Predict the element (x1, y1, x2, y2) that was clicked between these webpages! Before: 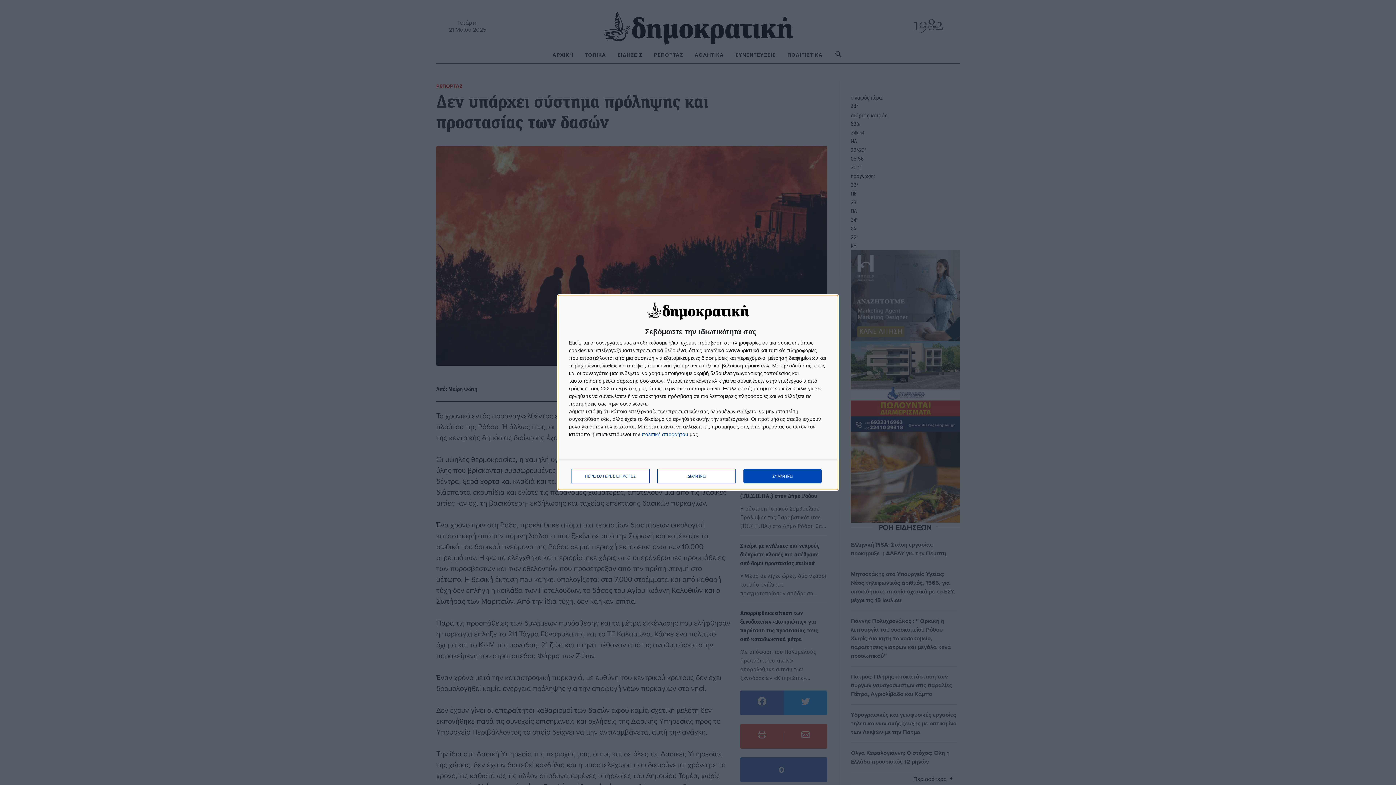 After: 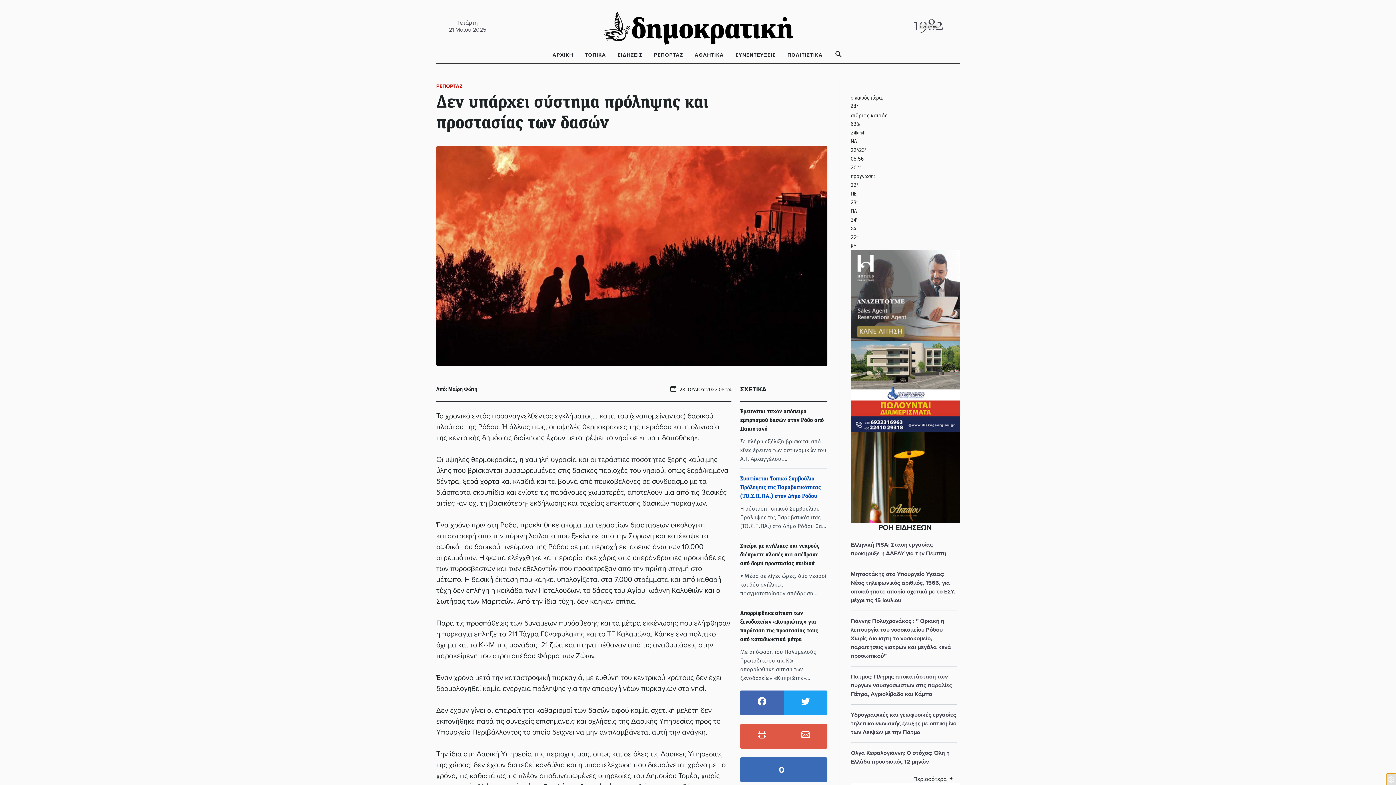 Action: label: ΣΥΜΦΩΝΩ bbox: (743, 469, 821, 483)